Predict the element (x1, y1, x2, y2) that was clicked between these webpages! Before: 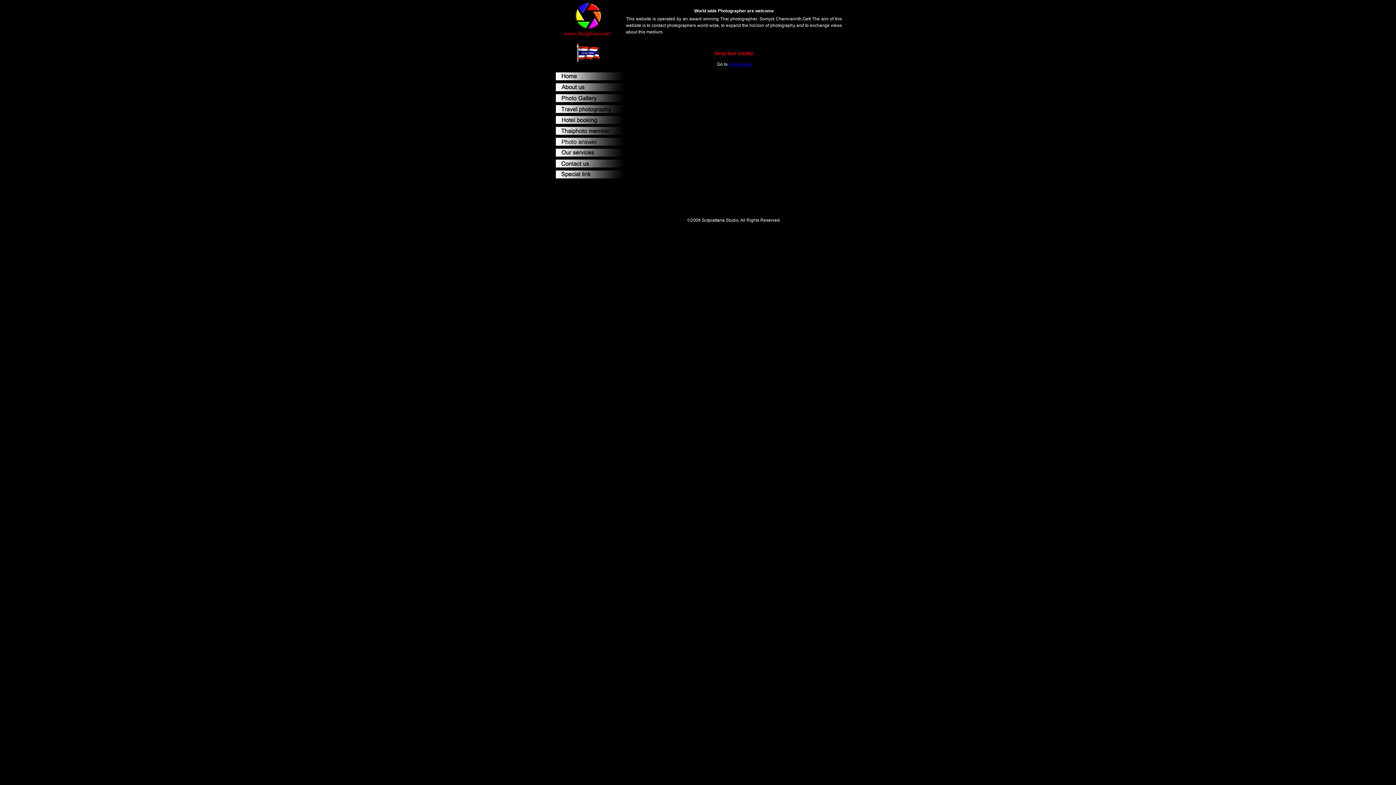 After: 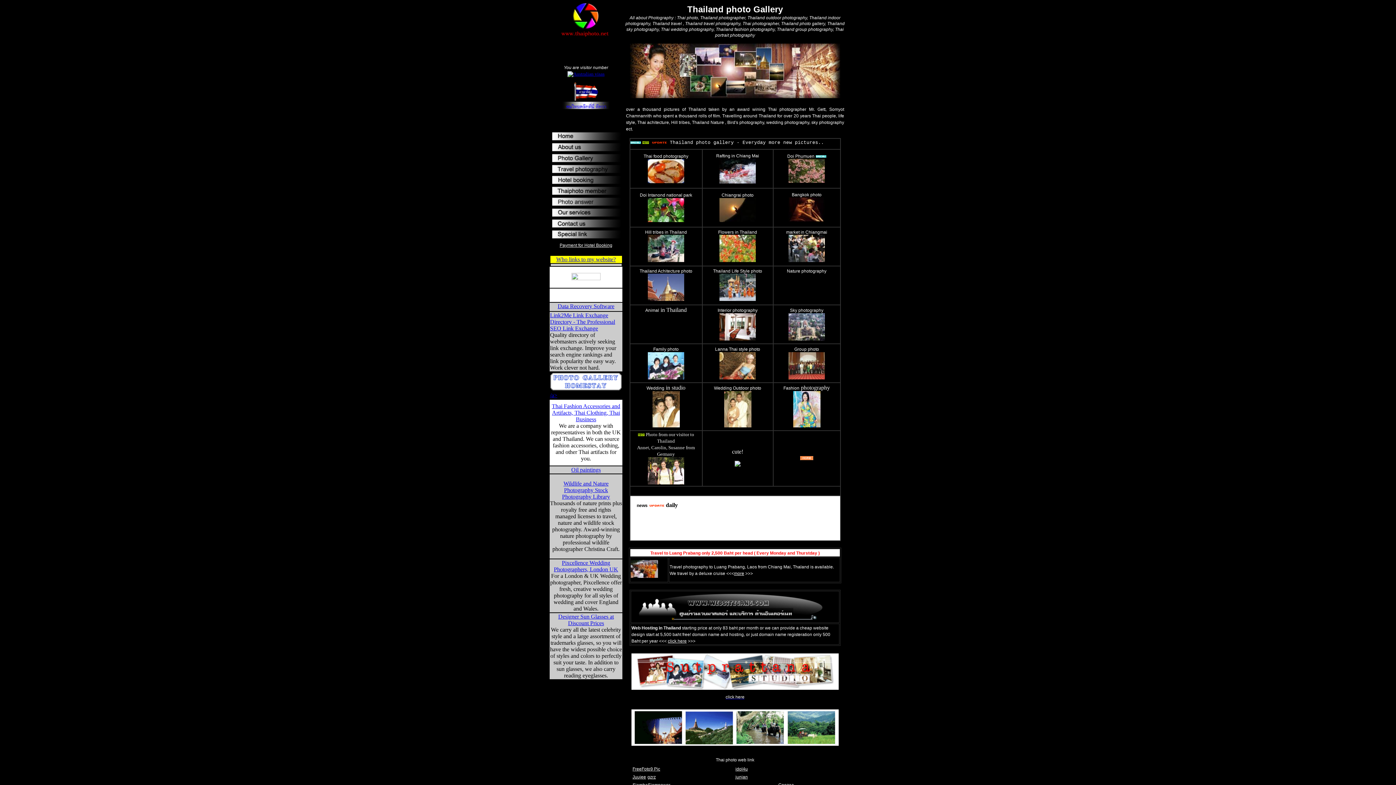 Action: label: Home page bbox: (728, 61, 752, 66)